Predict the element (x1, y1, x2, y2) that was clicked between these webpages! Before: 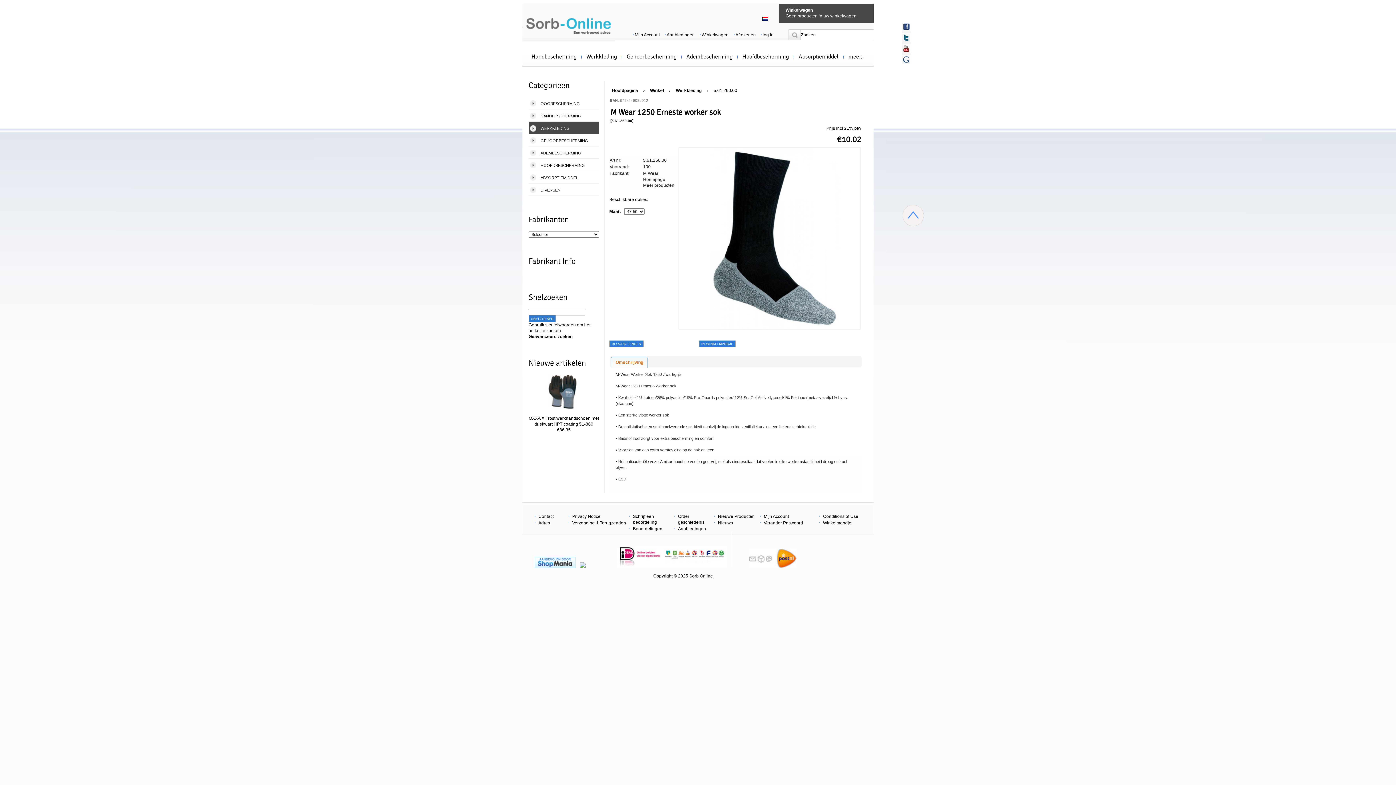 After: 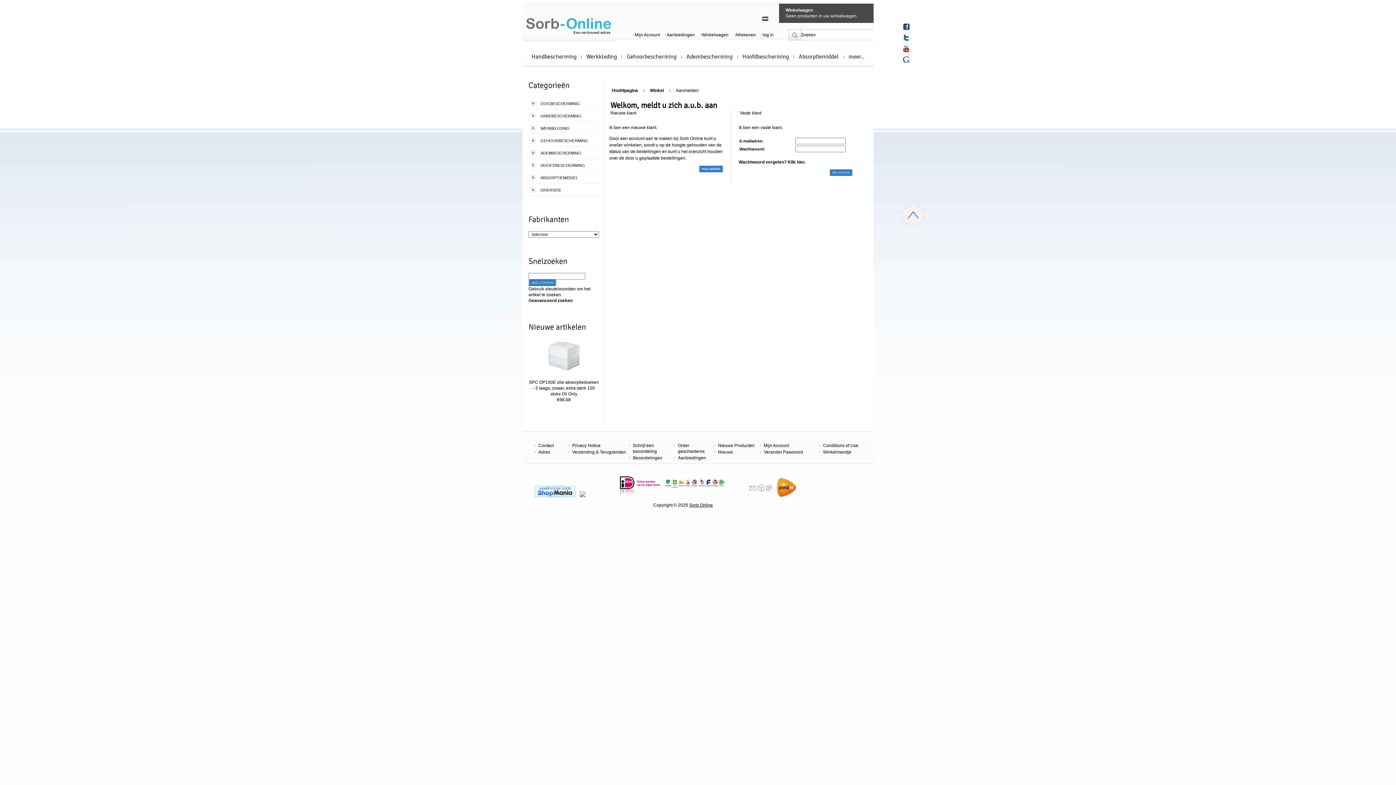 Action: label: Nieuws bbox: (718, 520, 733, 525)